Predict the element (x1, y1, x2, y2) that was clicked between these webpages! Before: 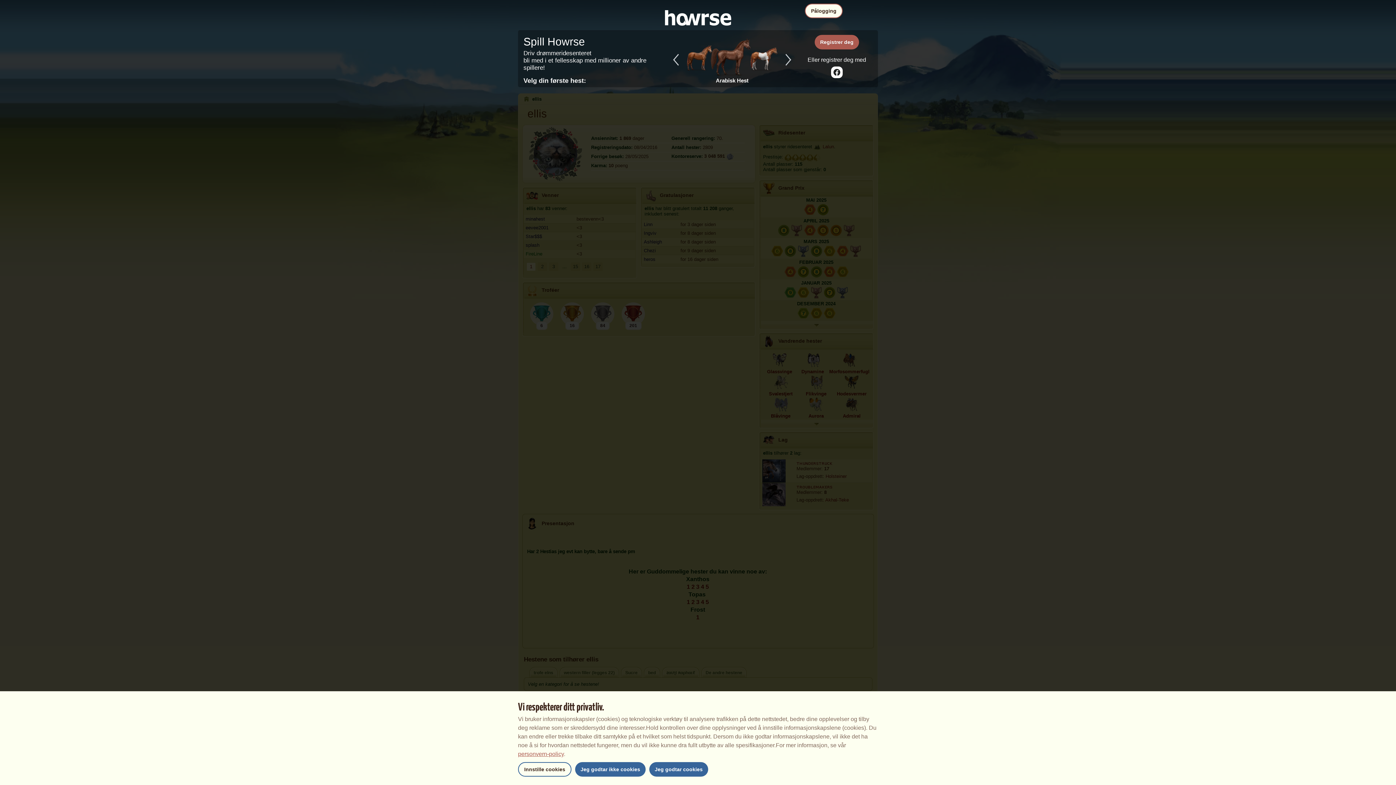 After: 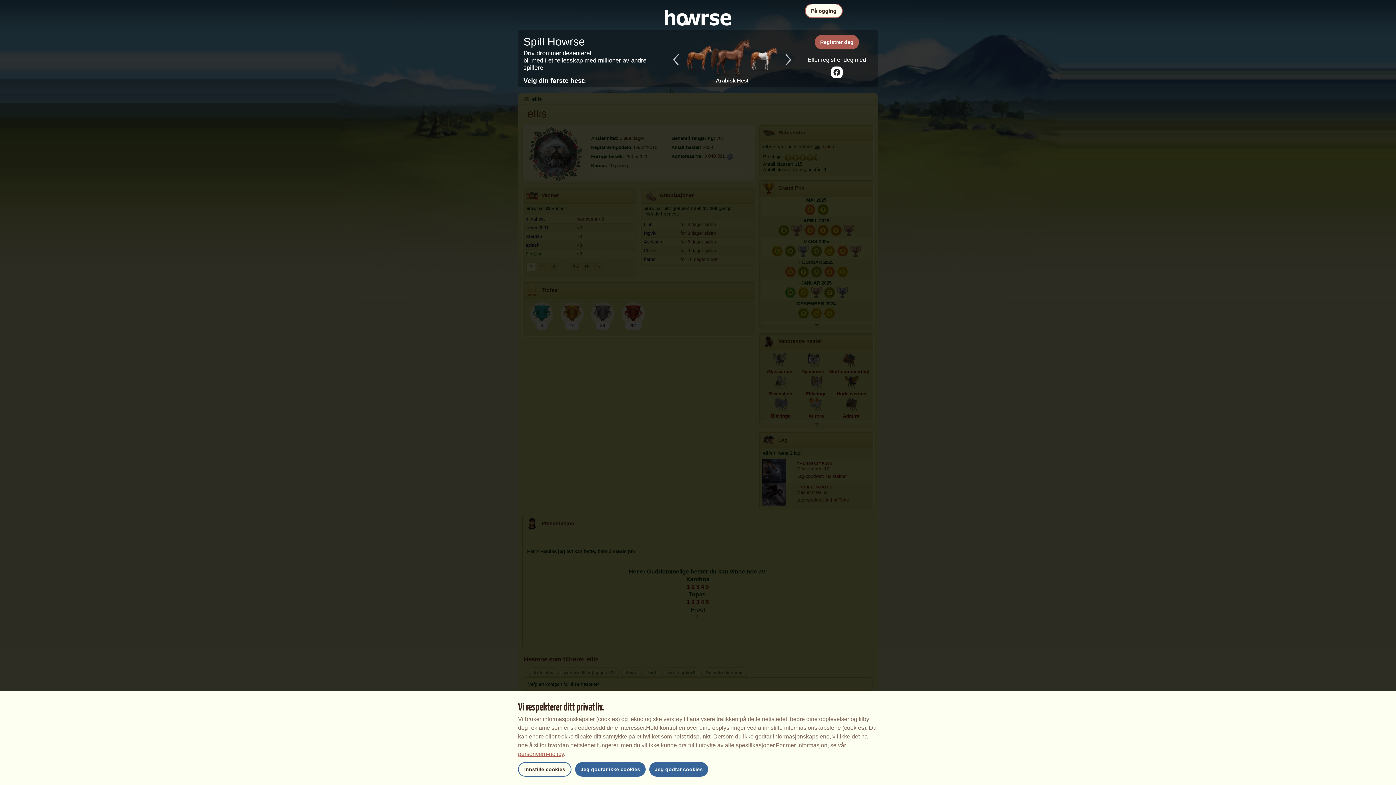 Action: bbox: (831, 66, 842, 82)